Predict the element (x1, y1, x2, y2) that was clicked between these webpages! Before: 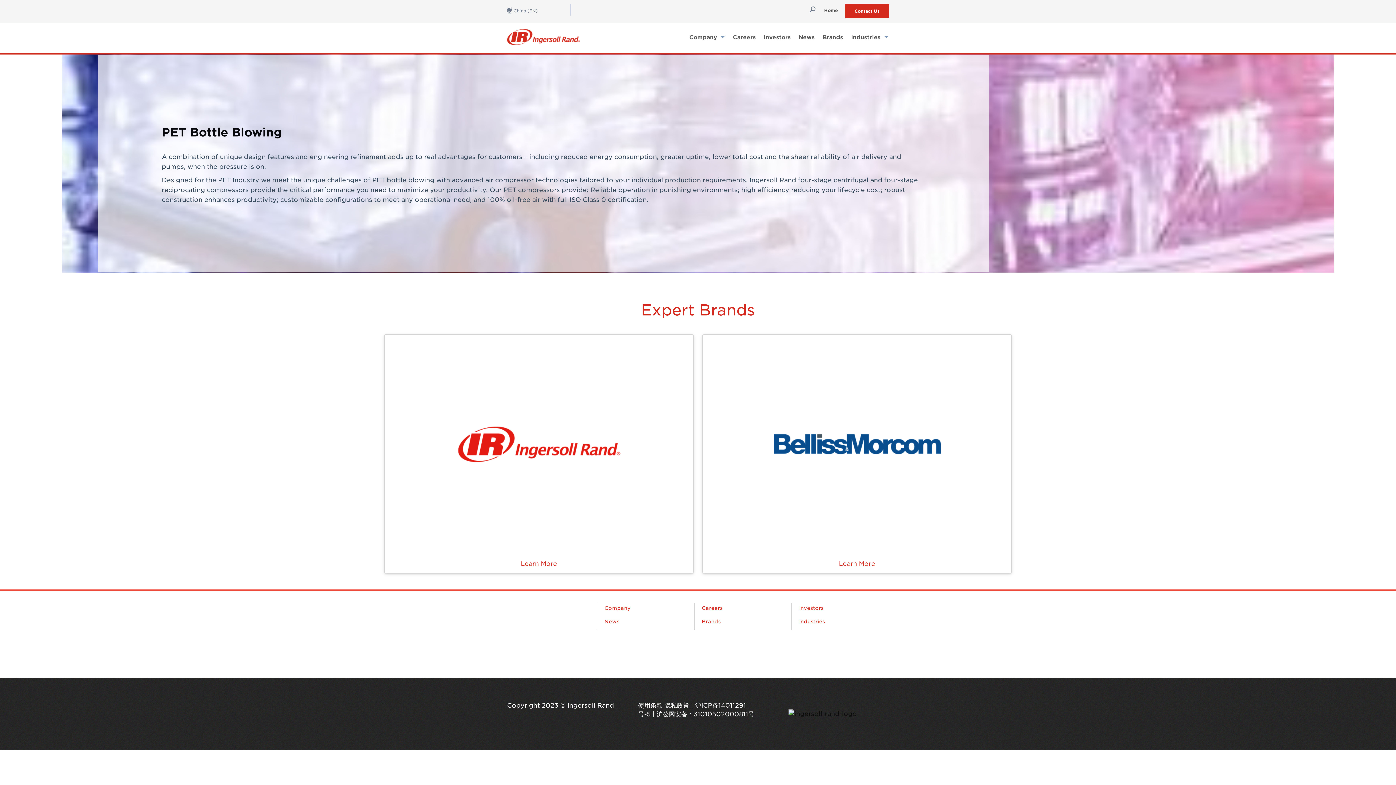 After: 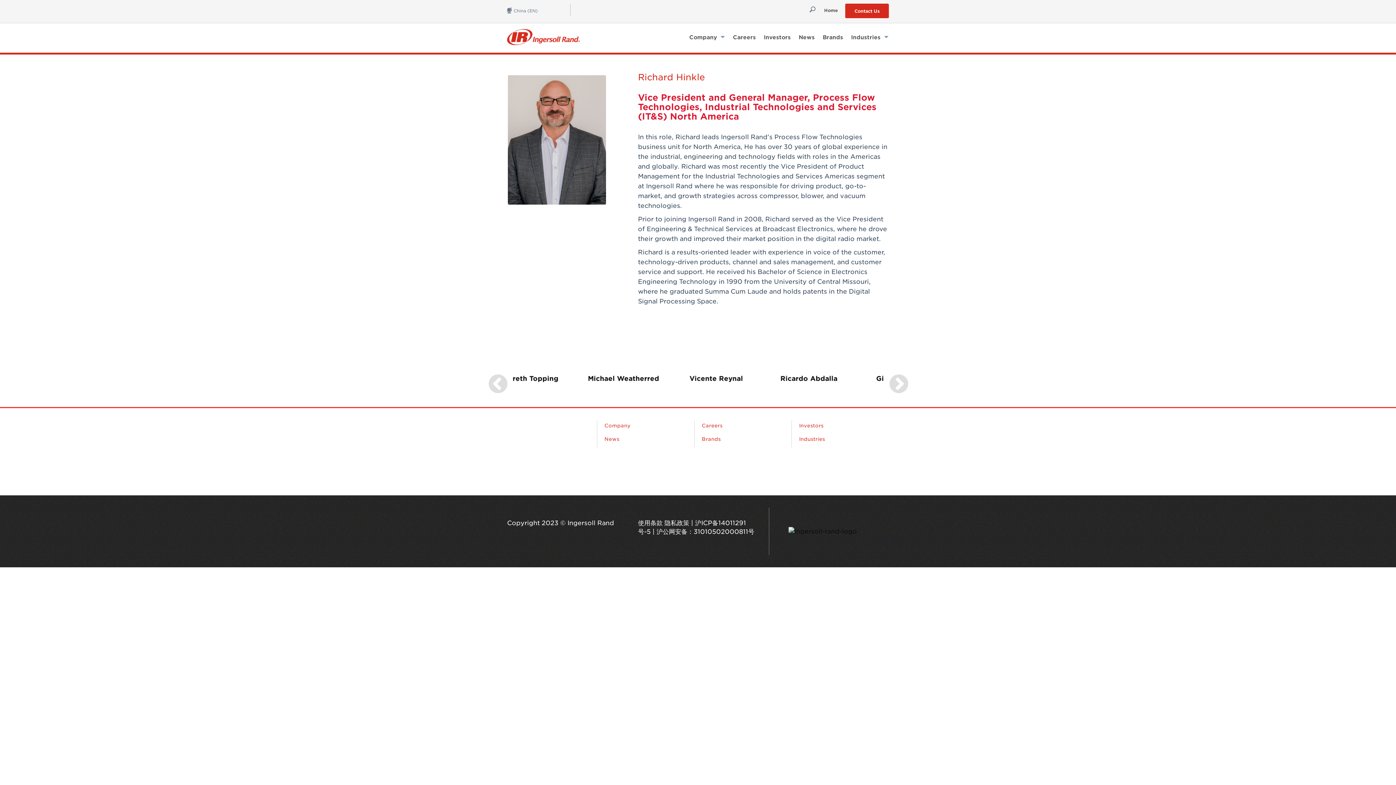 Action: bbox: (384, 440, 604, 447)